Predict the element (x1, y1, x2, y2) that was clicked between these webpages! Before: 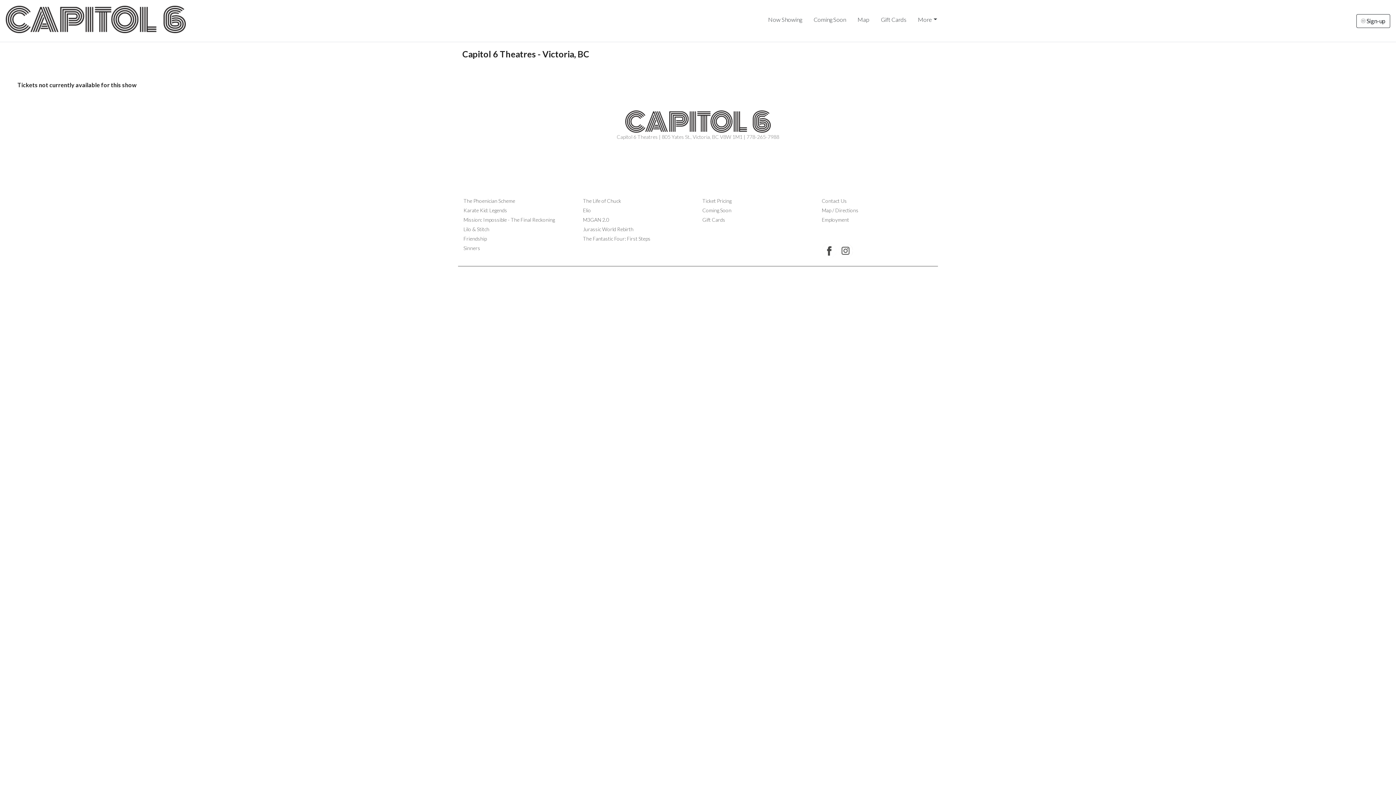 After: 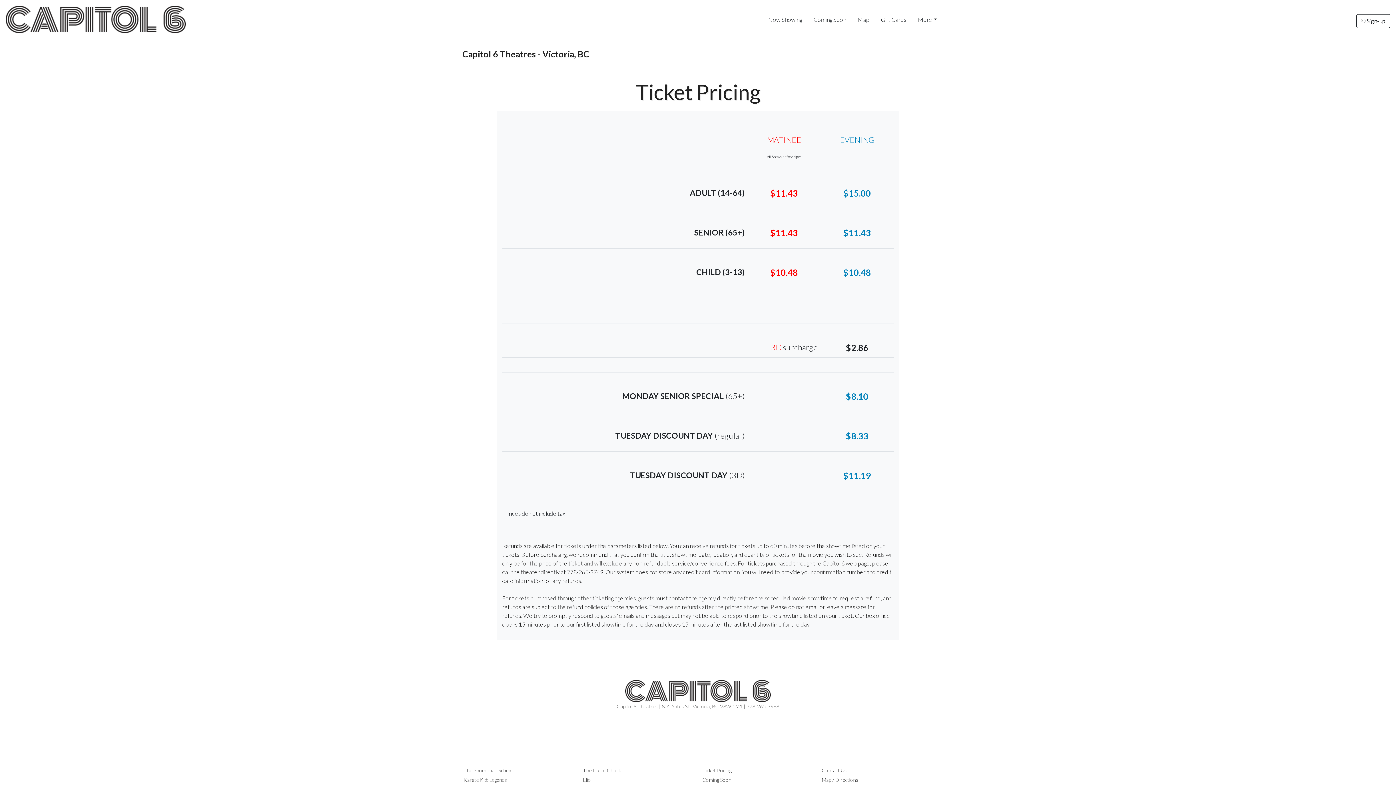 Action: bbox: (702, 197, 731, 203) label: Ticket Pricing